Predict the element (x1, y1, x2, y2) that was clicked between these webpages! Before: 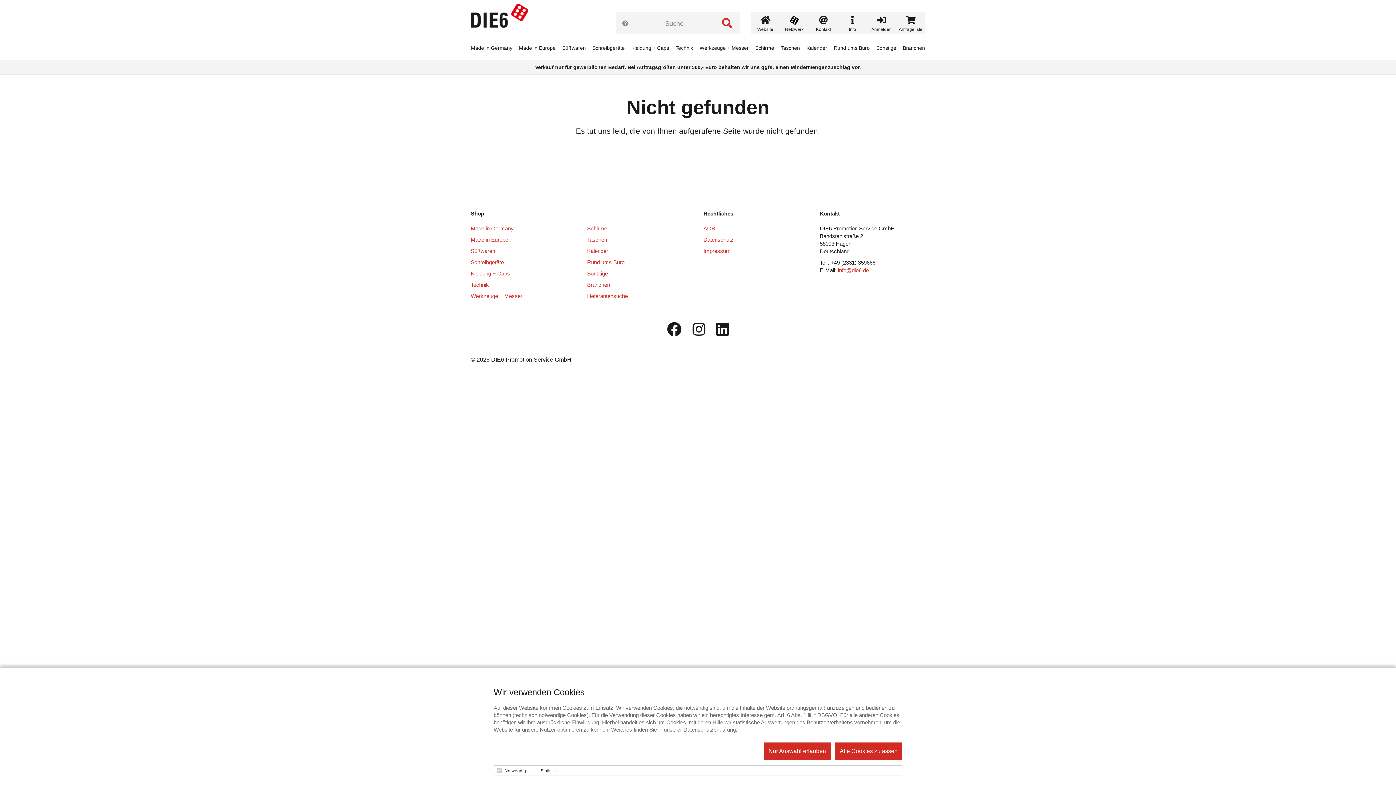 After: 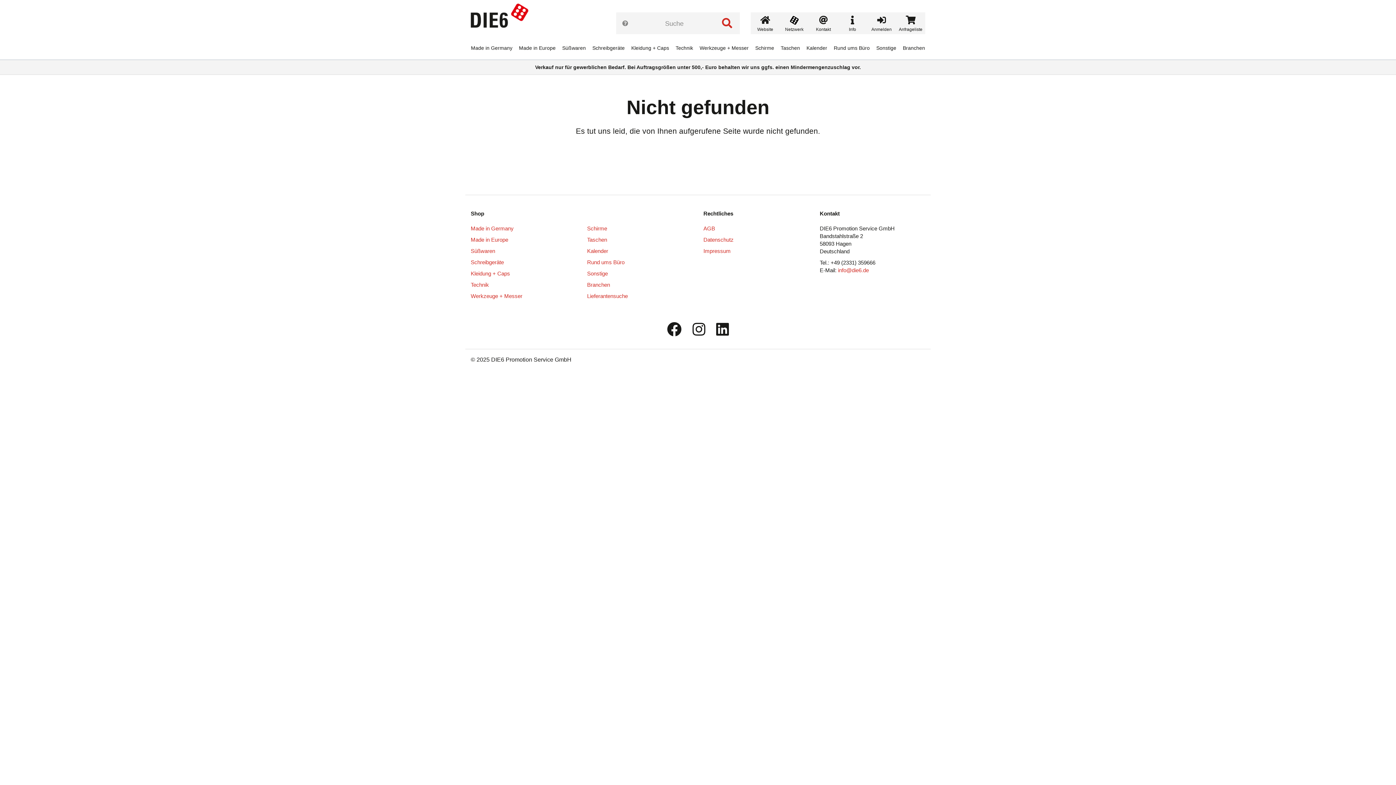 Action: label: Alle Cookies zulassen bbox: (835, 742, 902, 760)